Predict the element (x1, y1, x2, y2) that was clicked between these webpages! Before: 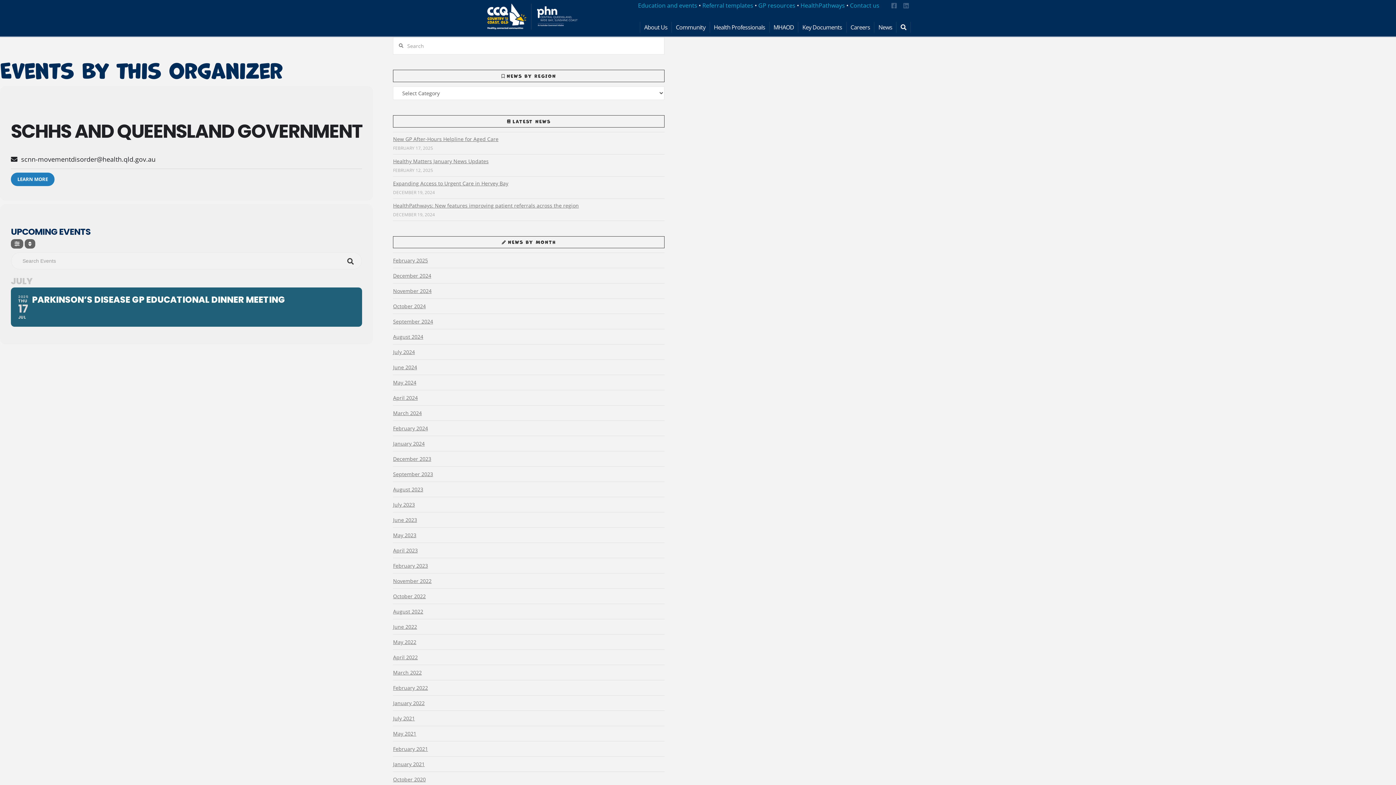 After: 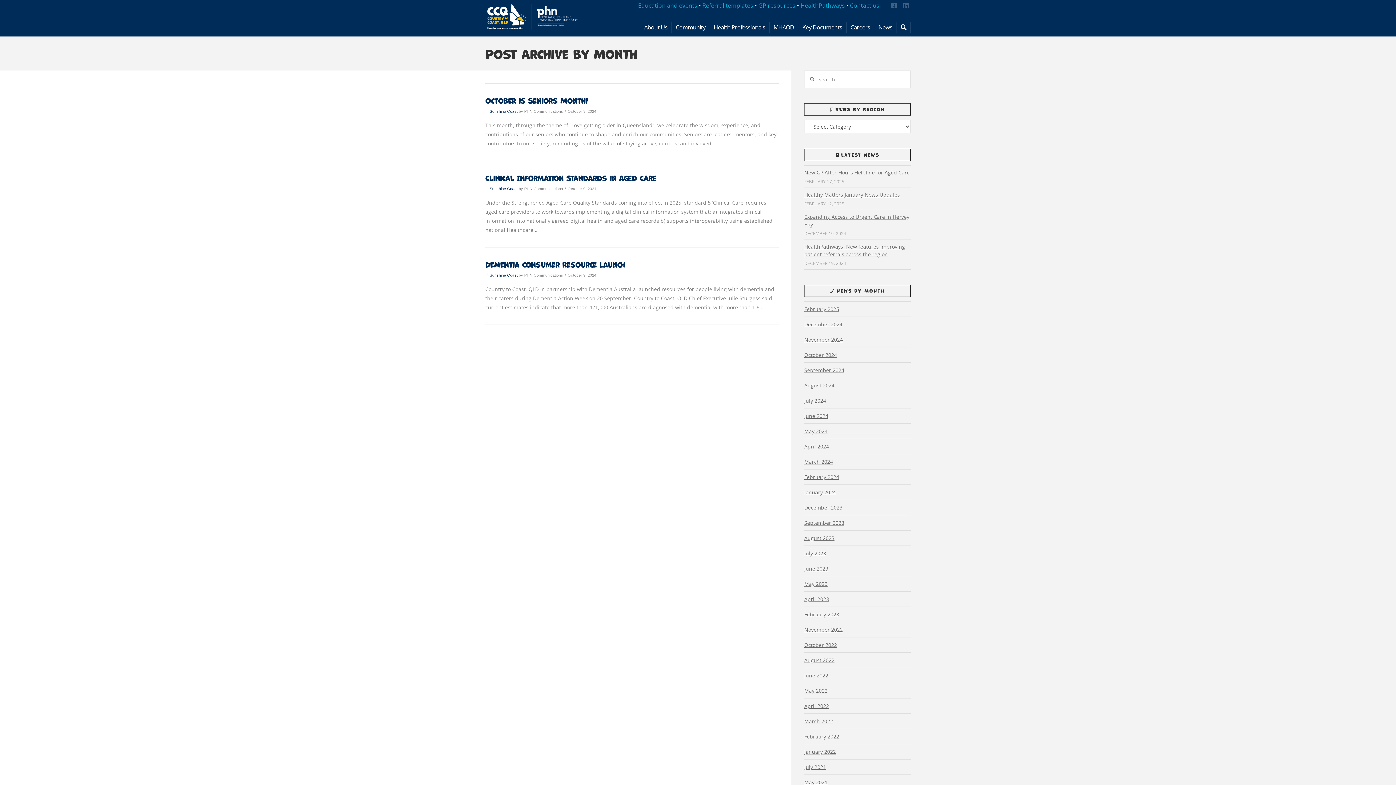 Action: label: October 2024 bbox: (393, 298, 425, 313)